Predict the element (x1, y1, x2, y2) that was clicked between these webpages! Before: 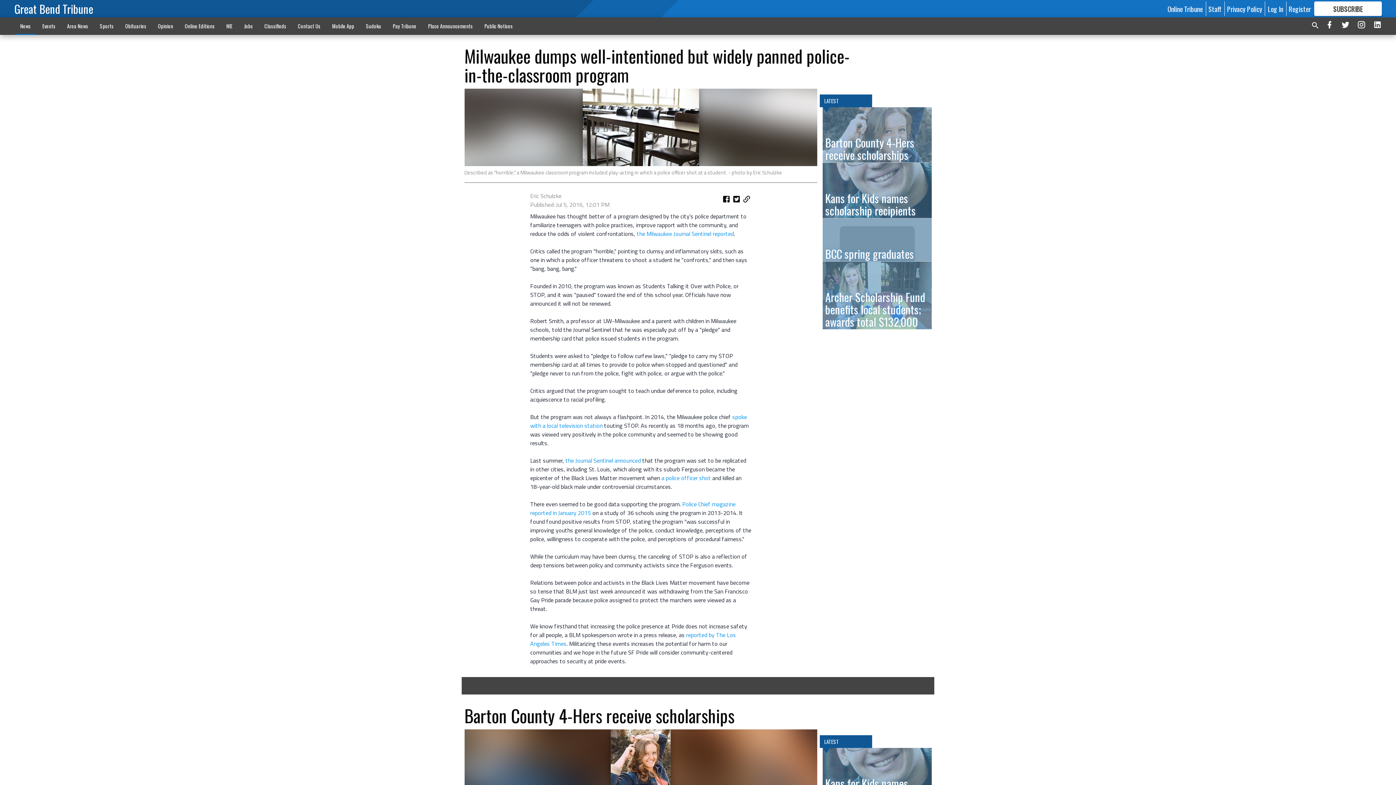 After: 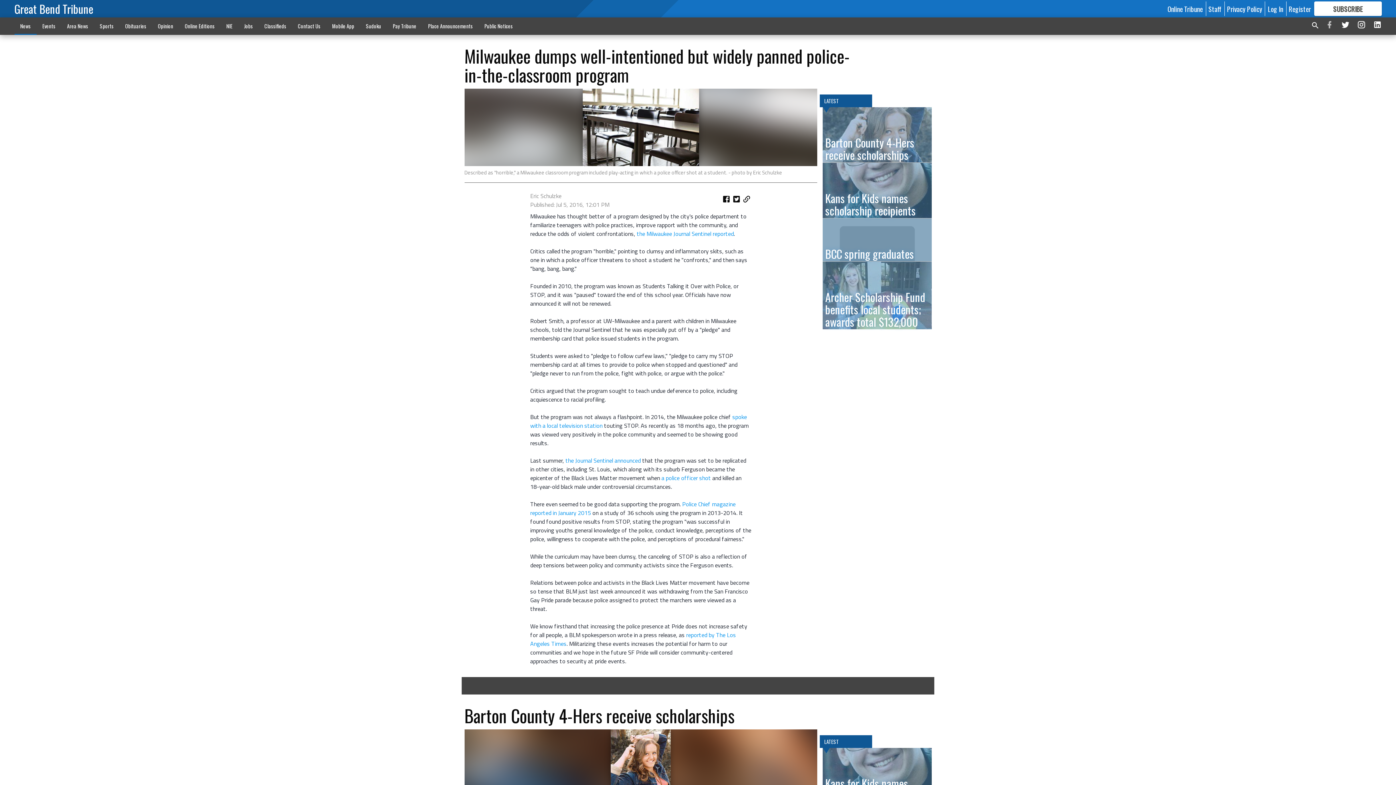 Action: bbox: (1325, 19, 1334, 32)